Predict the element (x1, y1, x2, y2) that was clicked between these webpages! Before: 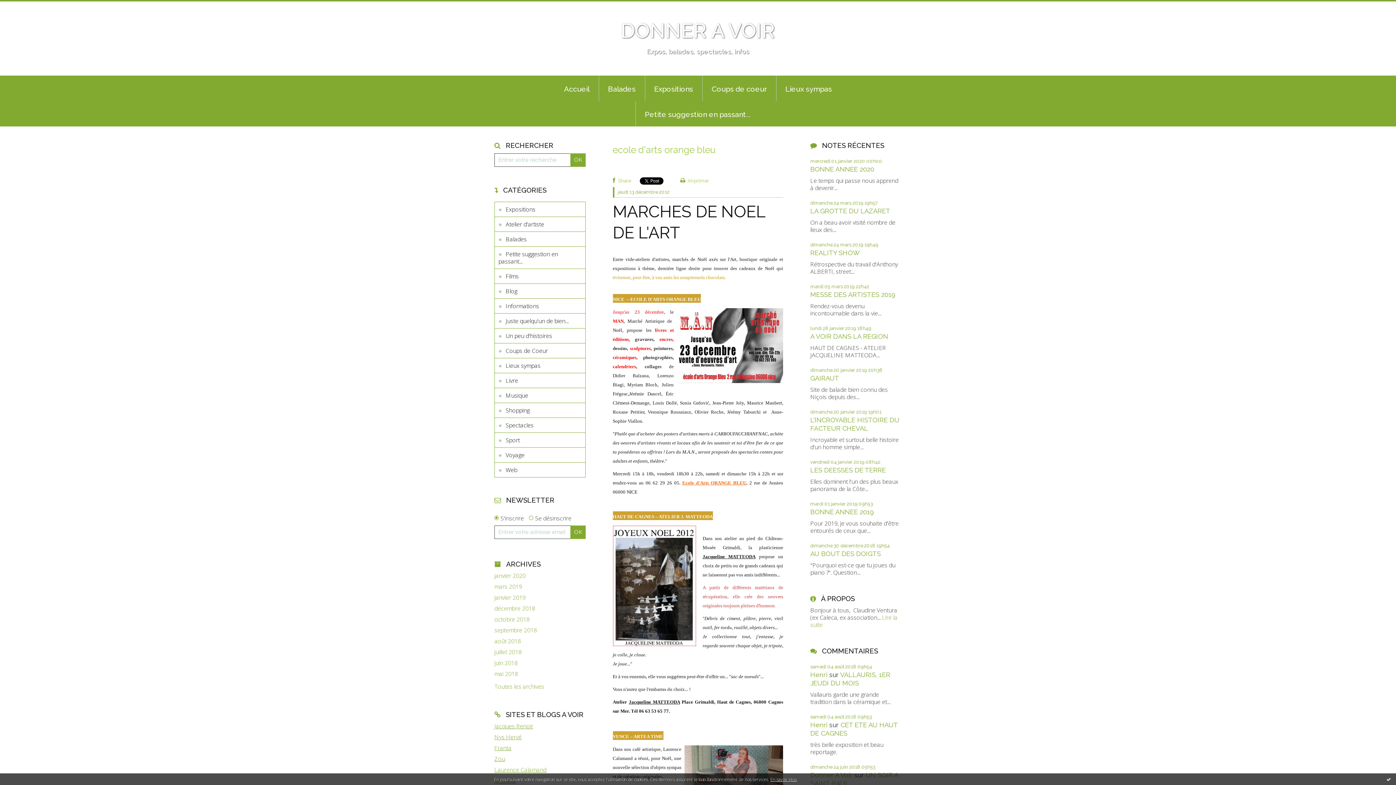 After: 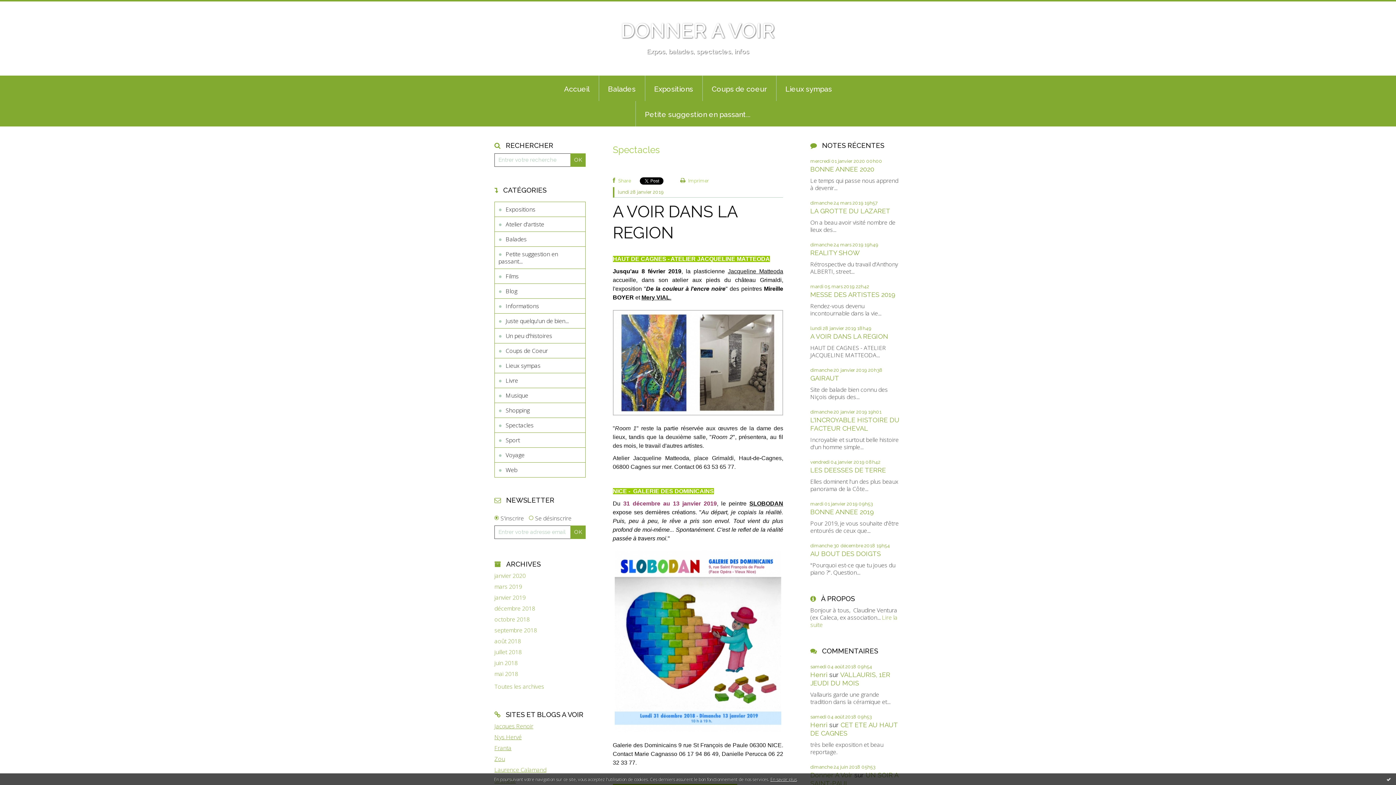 Action: label: Spectacles bbox: (494, 417, 585, 432)